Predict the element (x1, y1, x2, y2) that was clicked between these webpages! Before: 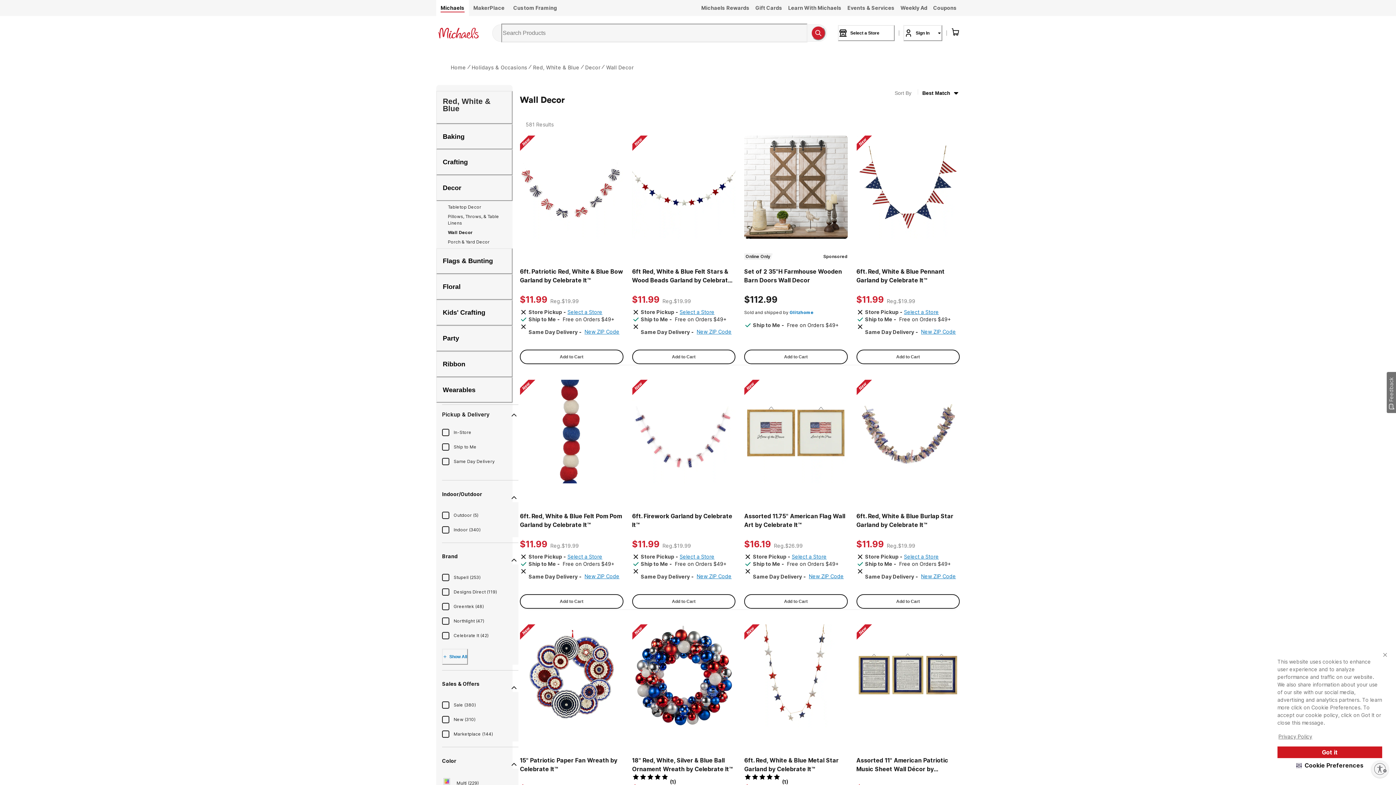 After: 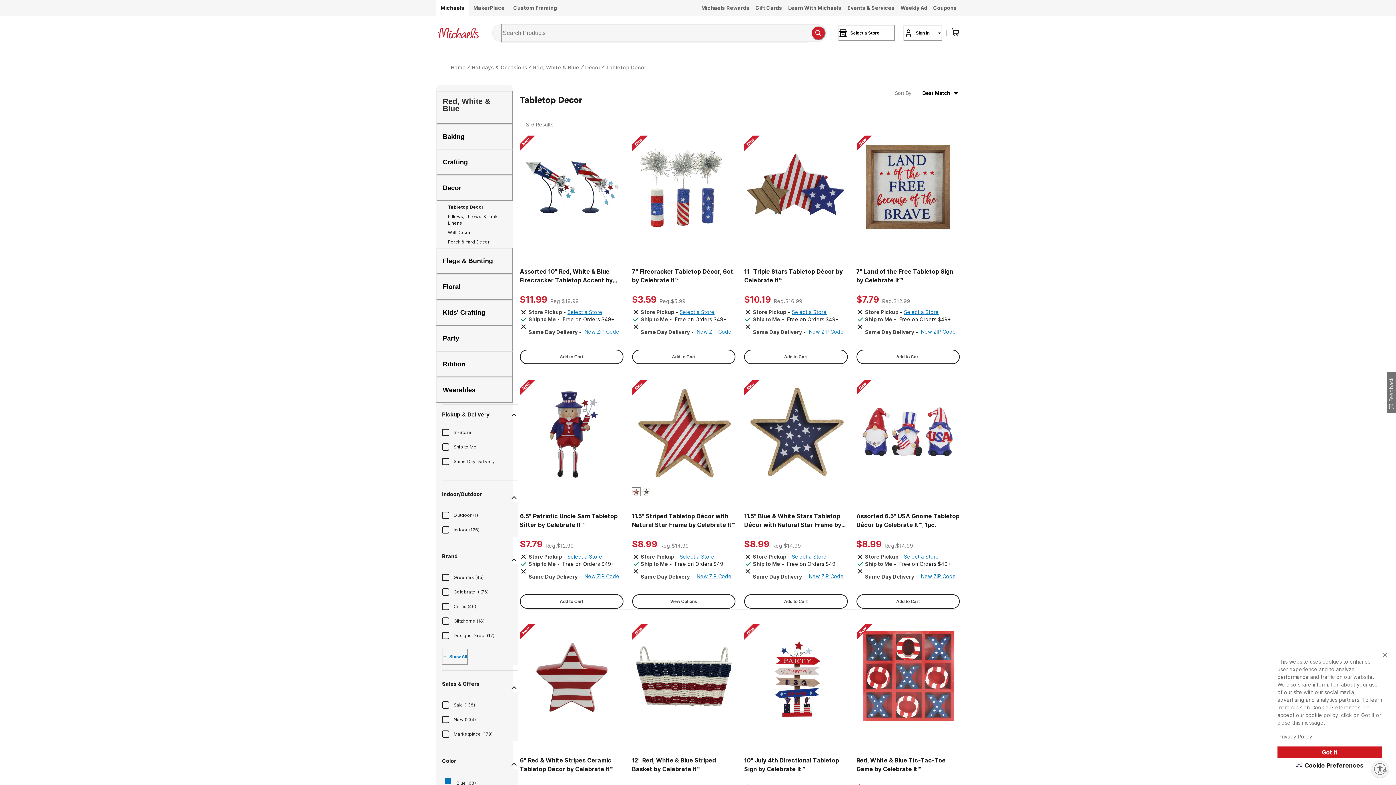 Action: bbox: (448, 204, 481, 209) label: Tabletop Decor